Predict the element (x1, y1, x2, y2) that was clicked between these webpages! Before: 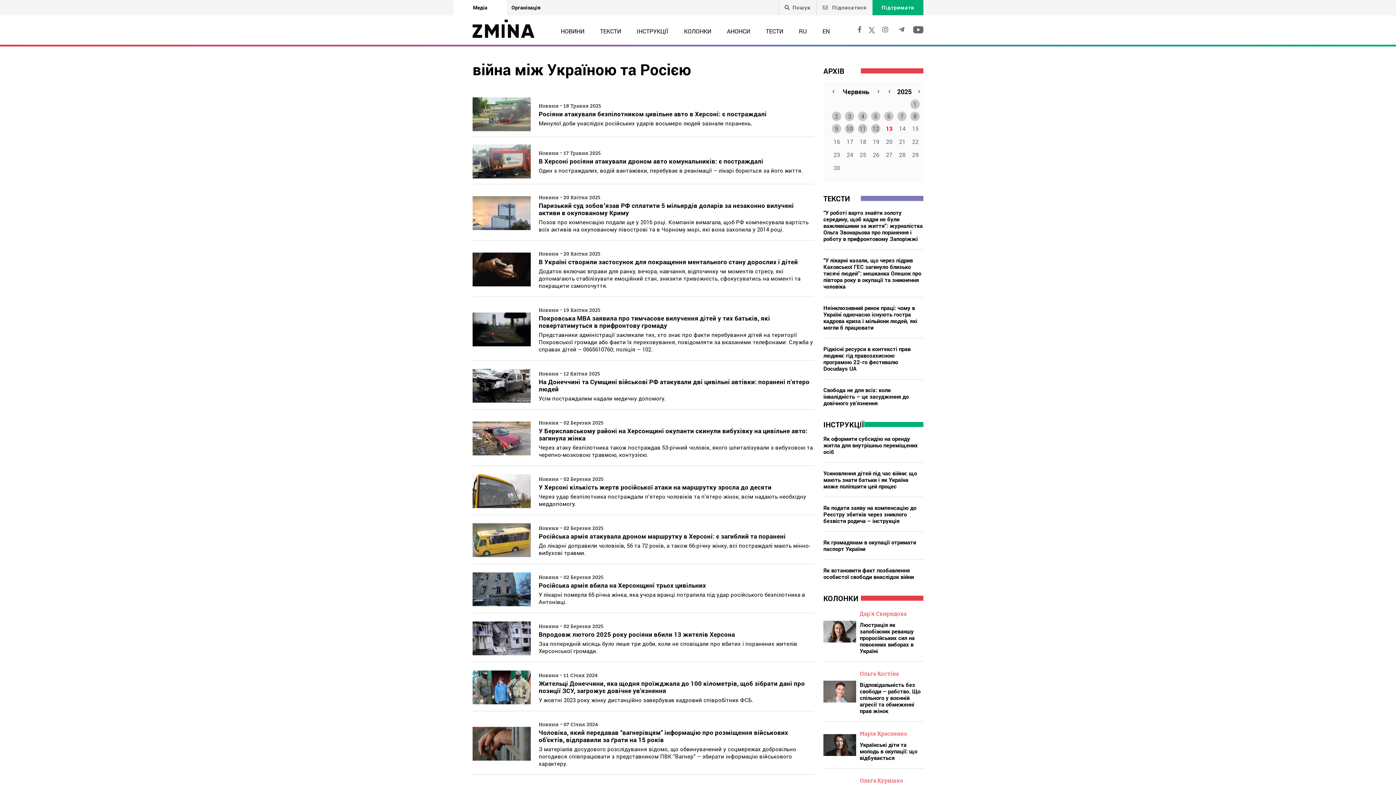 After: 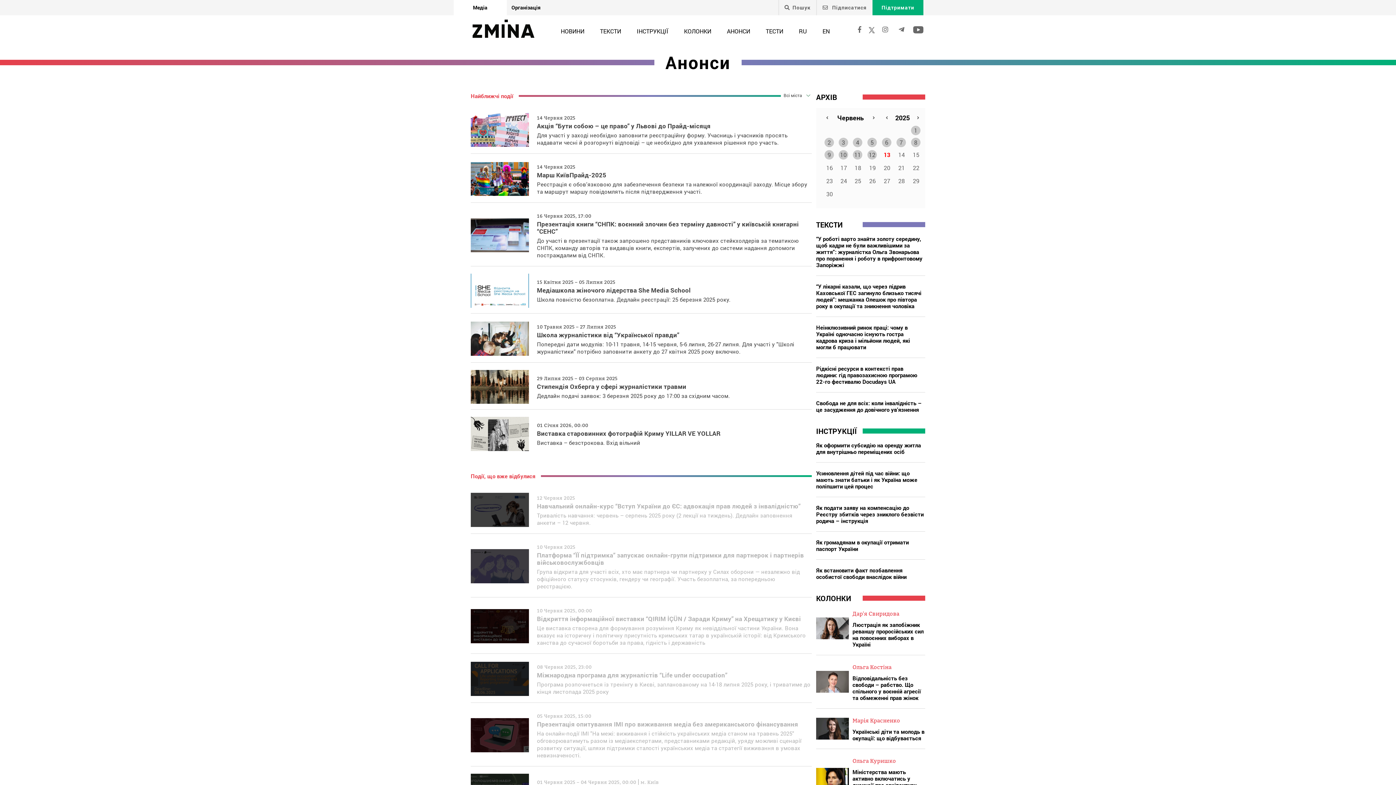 Action: bbox: (727, 27, 750, 34) label: АНОНСИ